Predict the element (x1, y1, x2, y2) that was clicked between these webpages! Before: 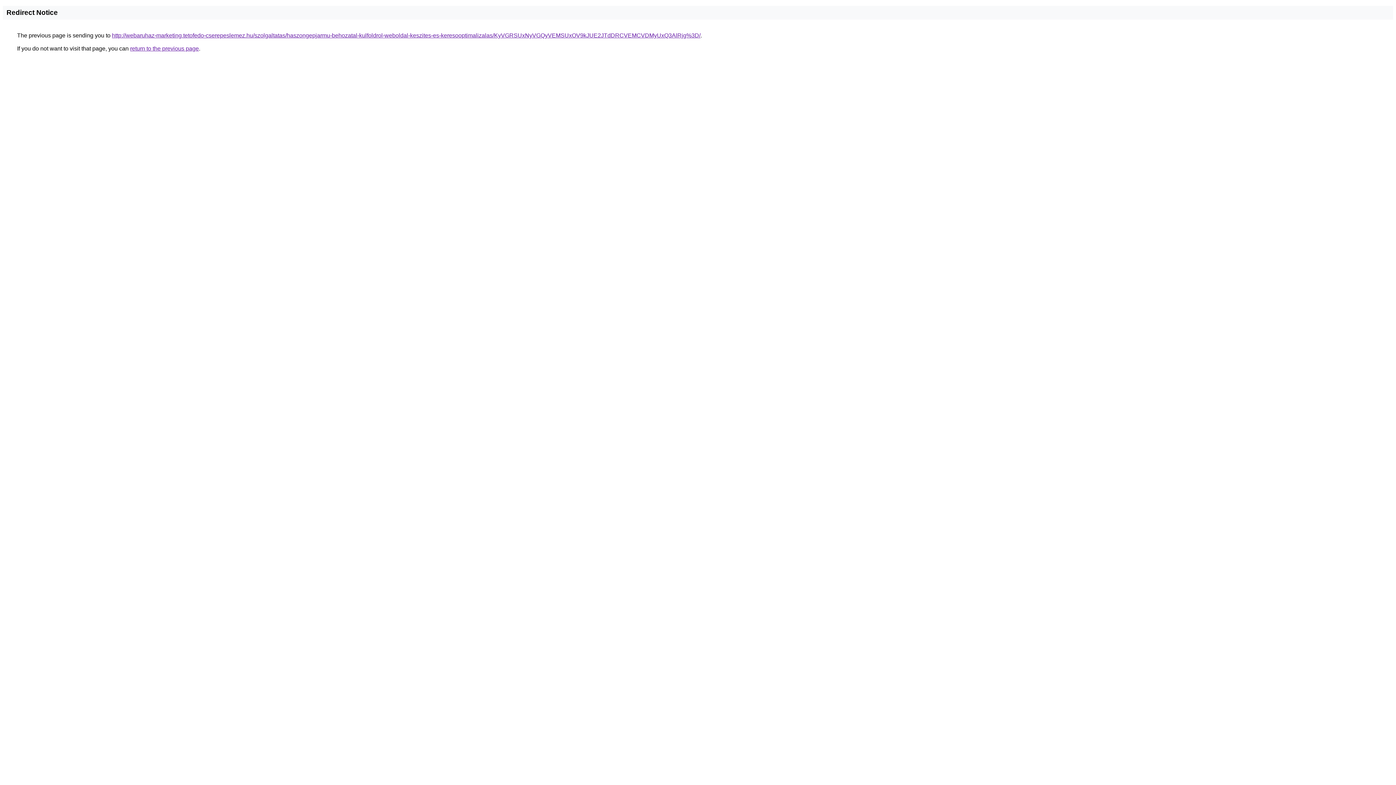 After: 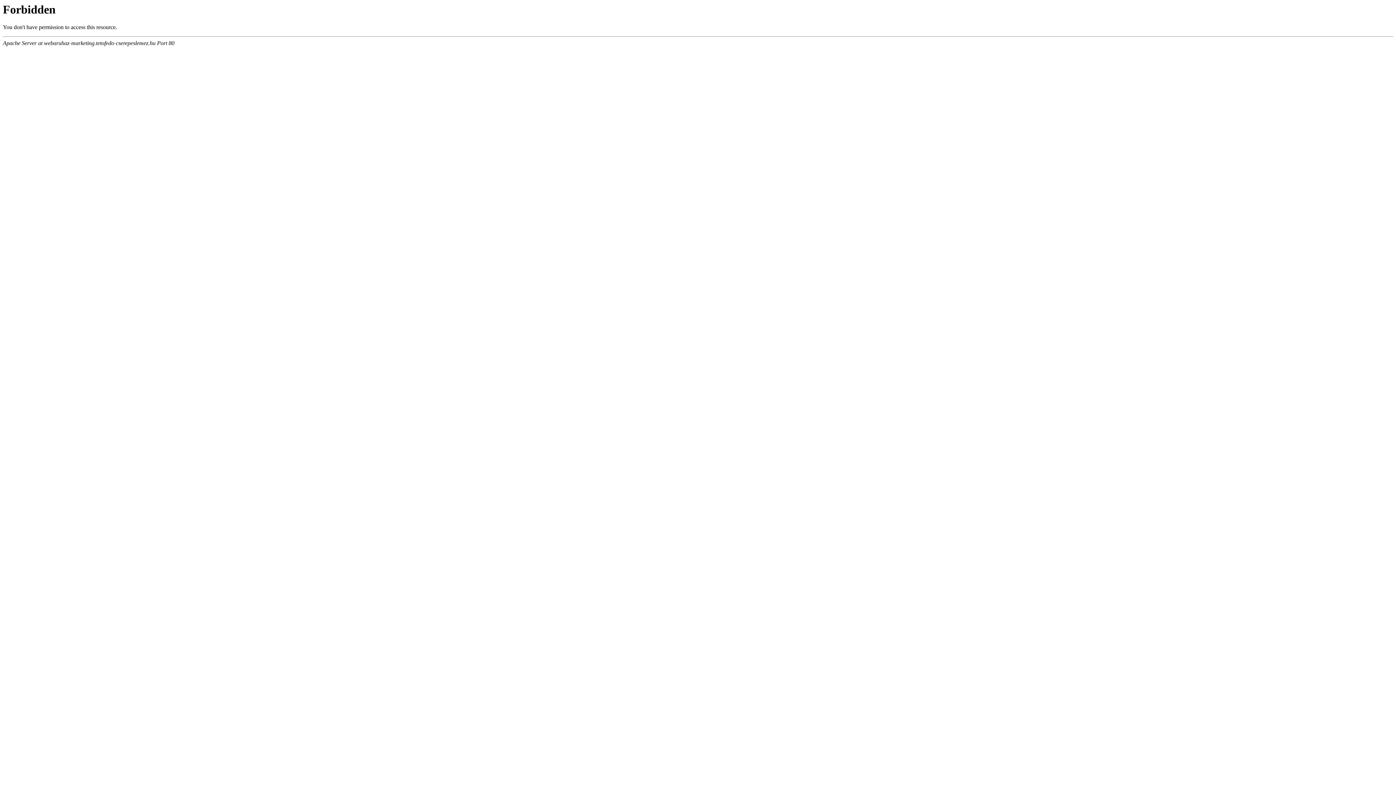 Action: label: http://webaruhaz-marketing.tetofedo-cserepeslemez.hu/szolgaltatas/haszongepjarmu-behozatal-kulfoldrol-weboldal-keszites-es-keresooptimalizalas/KyVGRSUxNyVGQyVEMSUxOV9kJUE2JTdDRCVEMCVDMyUxQ3AlRjg%3D/ bbox: (112, 32, 700, 38)